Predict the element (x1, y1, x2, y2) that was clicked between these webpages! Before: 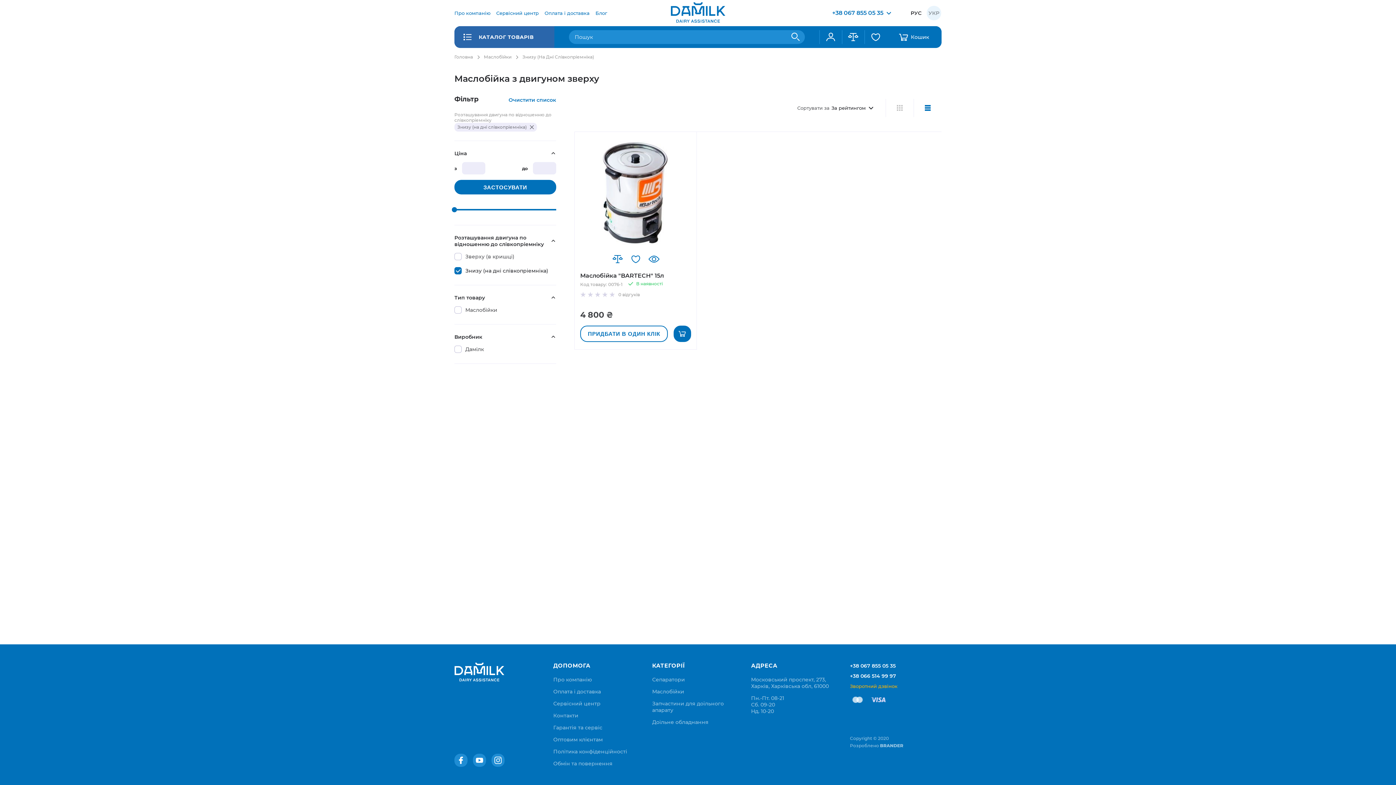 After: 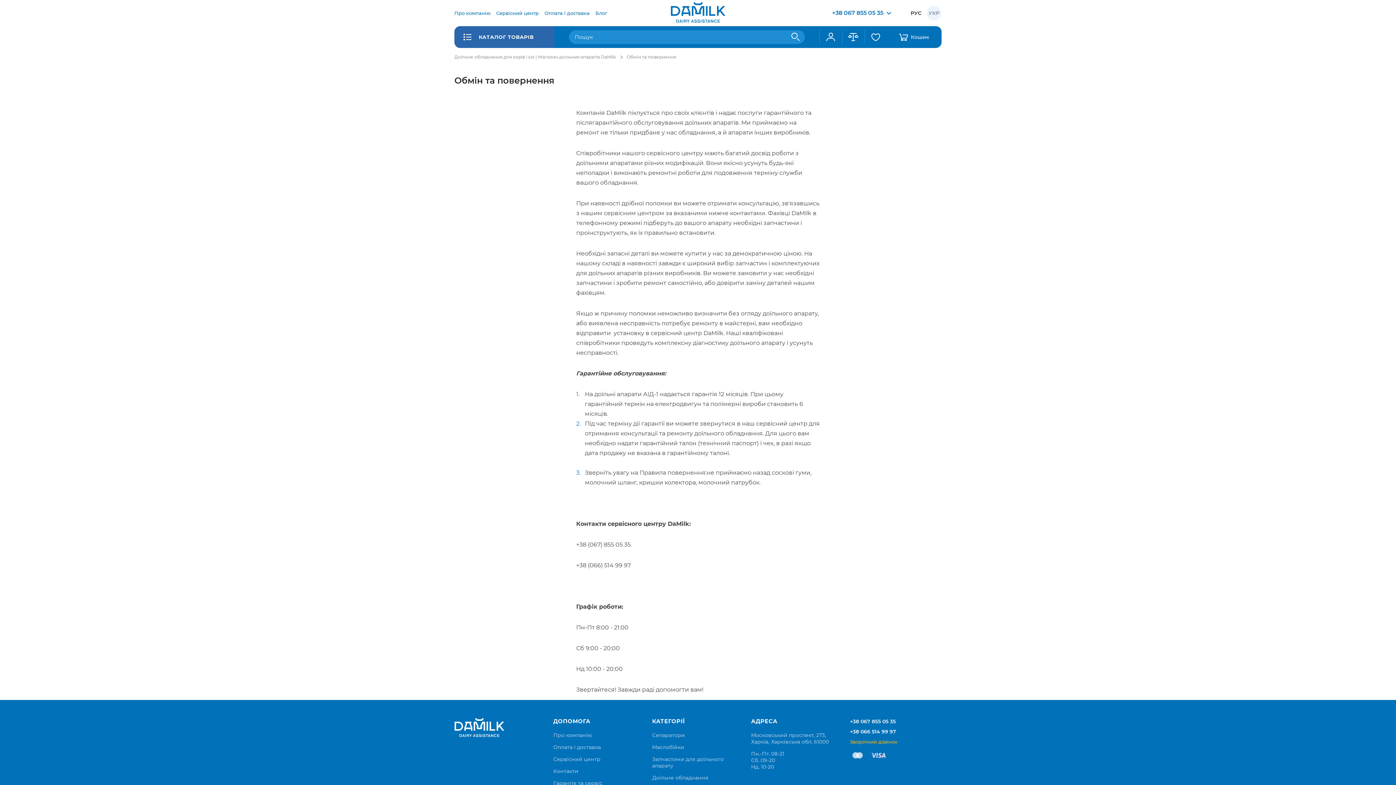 Action: label: Обмін та повернення bbox: (553, 760, 612, 767)